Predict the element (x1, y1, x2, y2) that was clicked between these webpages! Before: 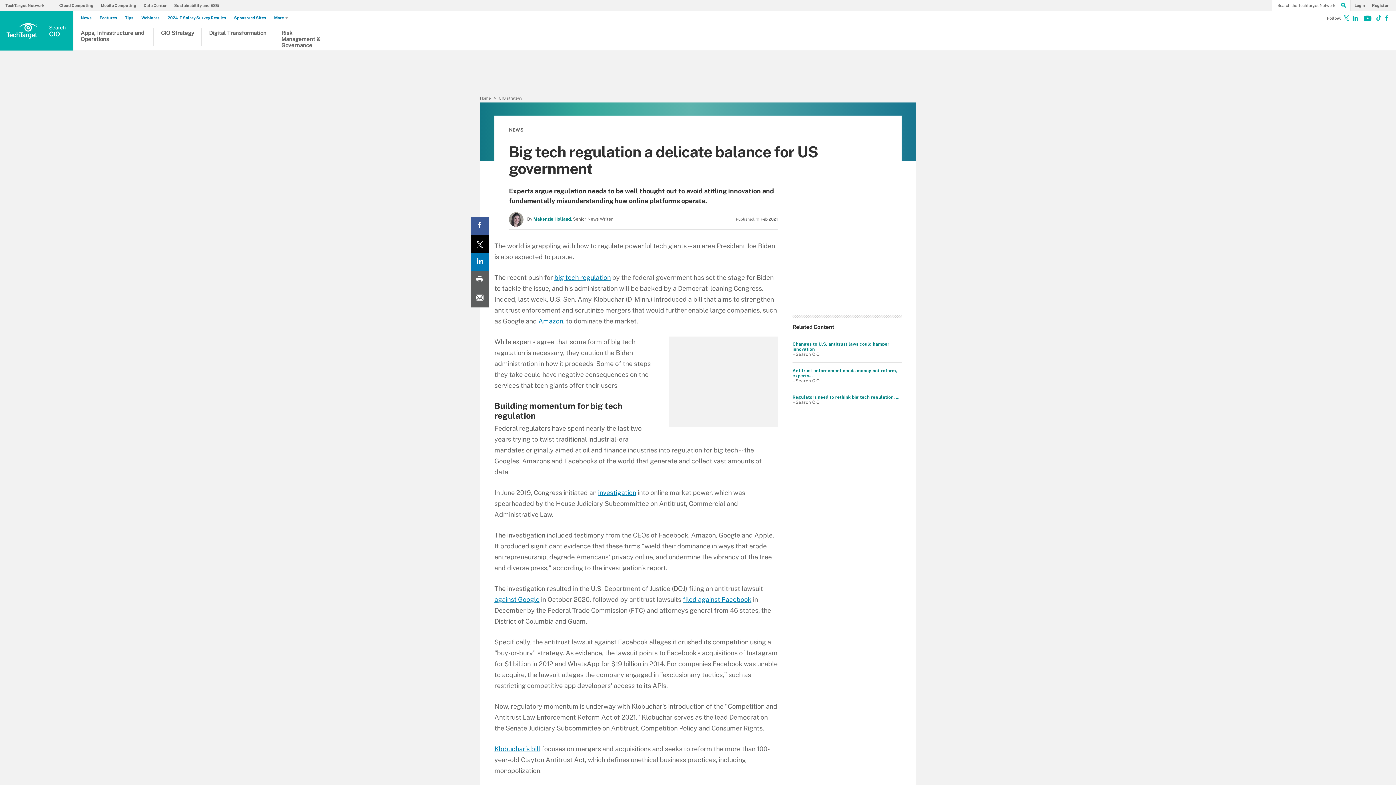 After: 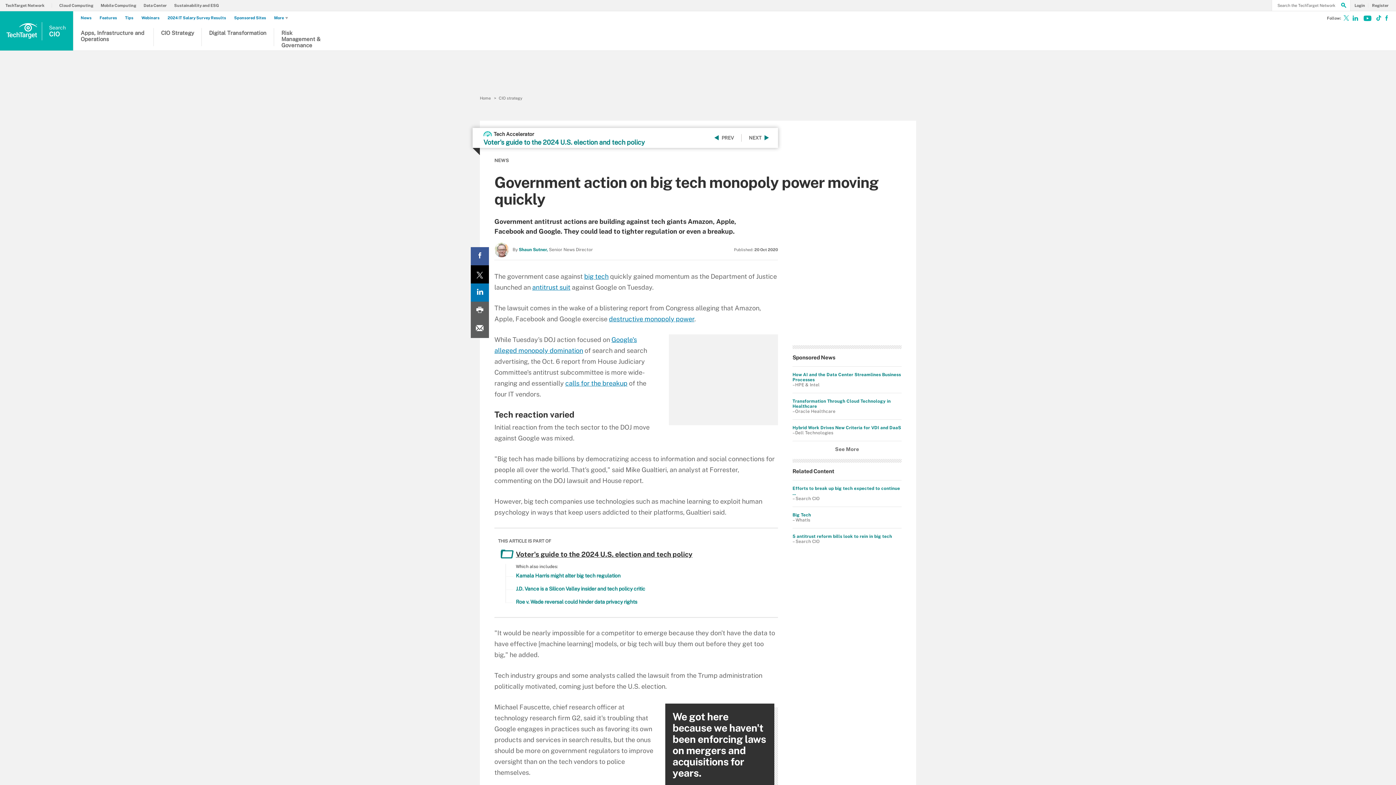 Action: bbox: (494, 596, 539, 603) label: against Google